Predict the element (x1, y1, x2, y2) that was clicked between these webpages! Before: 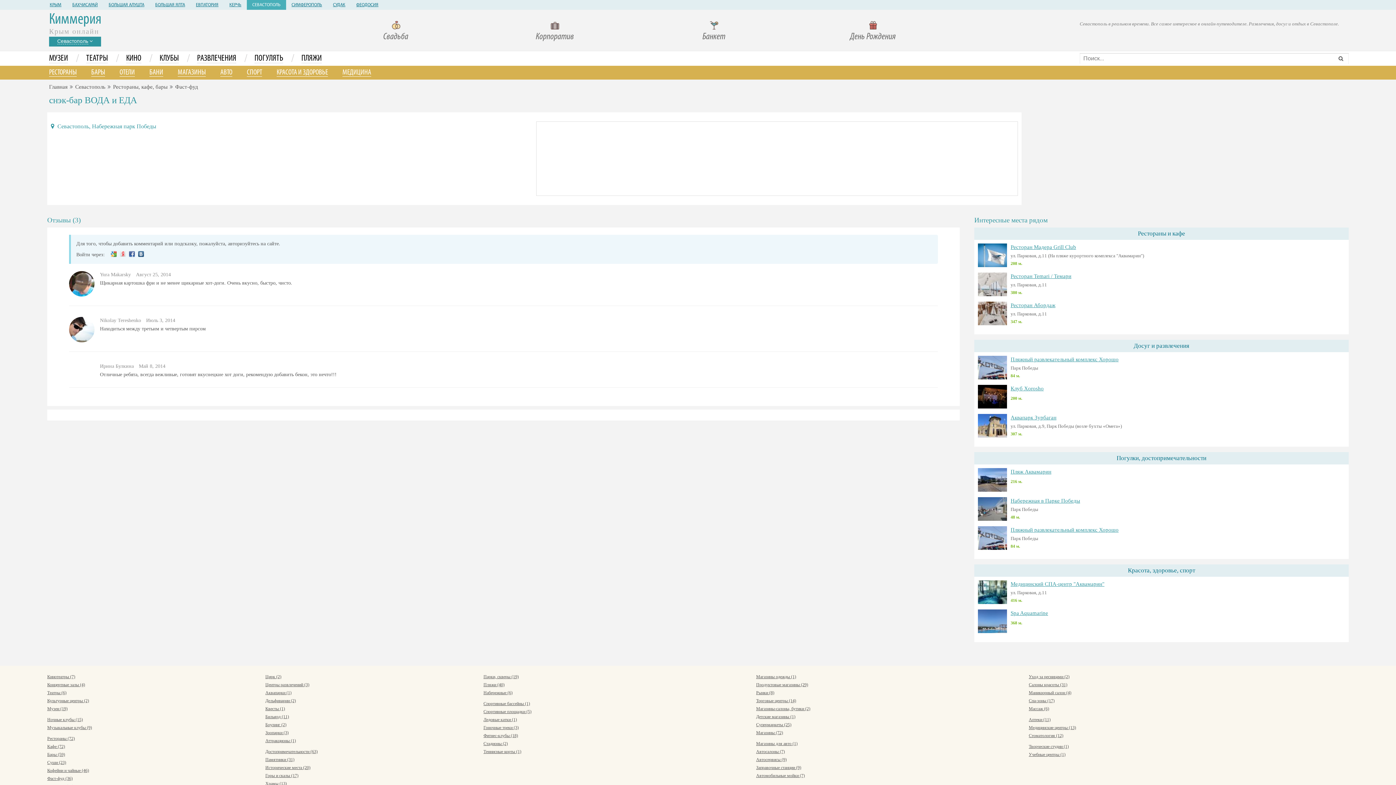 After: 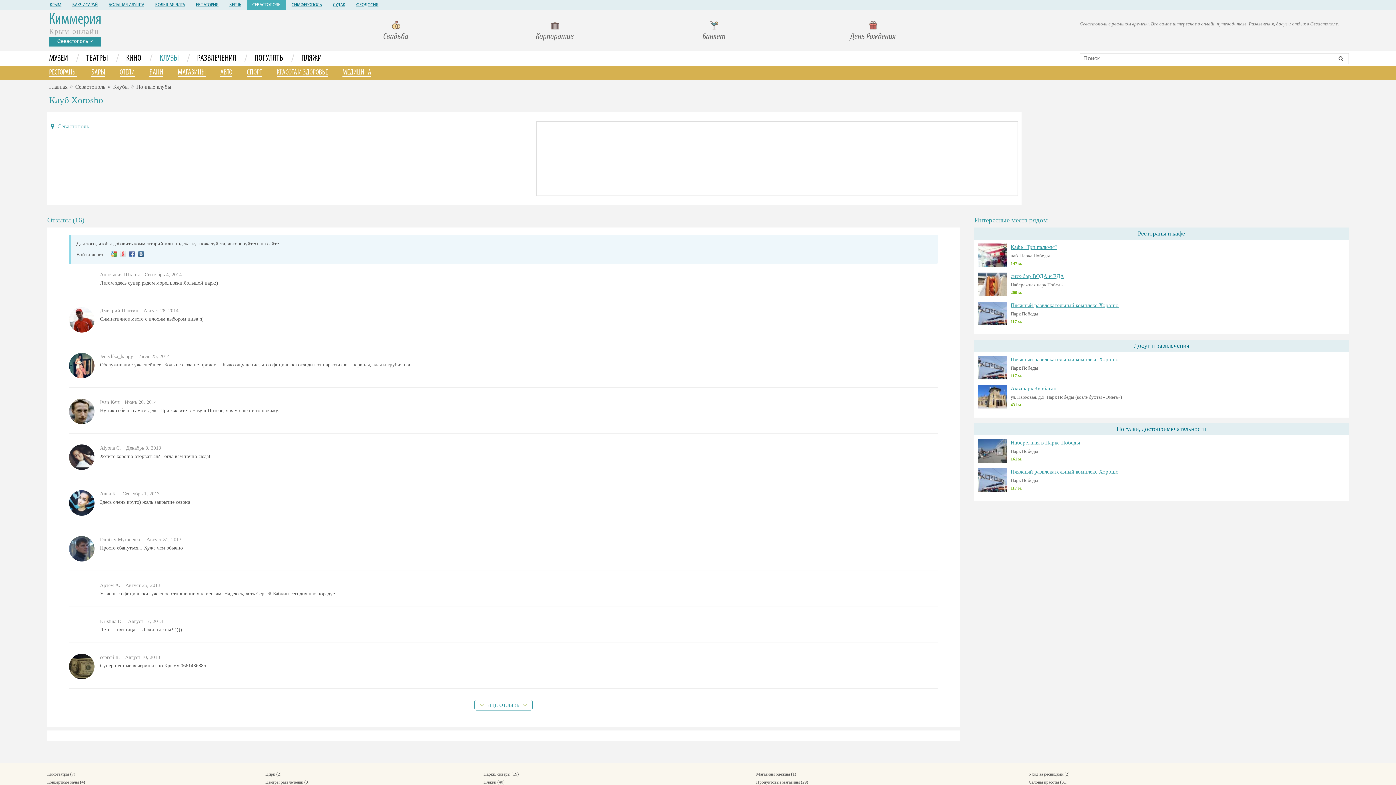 Action: bbox: (1010, 385, 1044, 391) label: Клуб Xorosho